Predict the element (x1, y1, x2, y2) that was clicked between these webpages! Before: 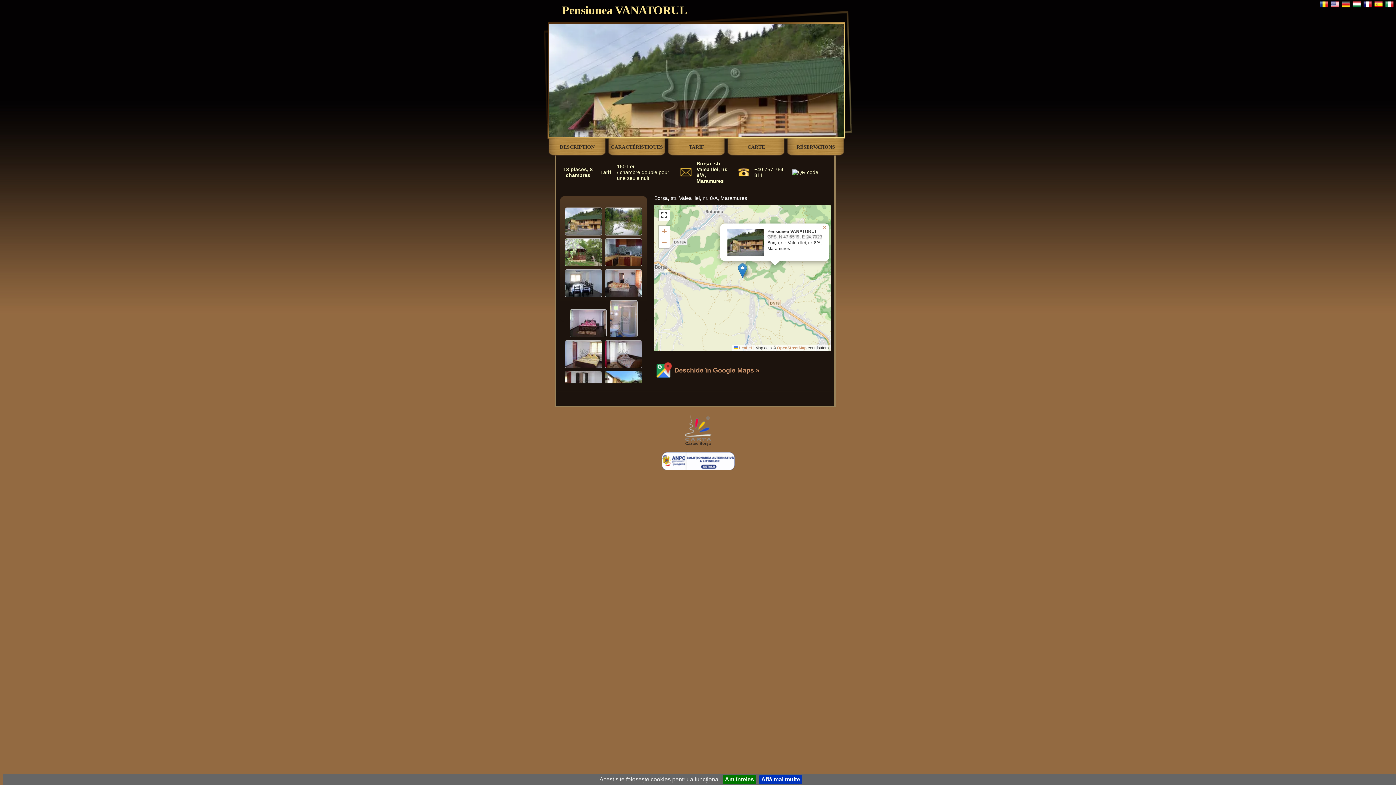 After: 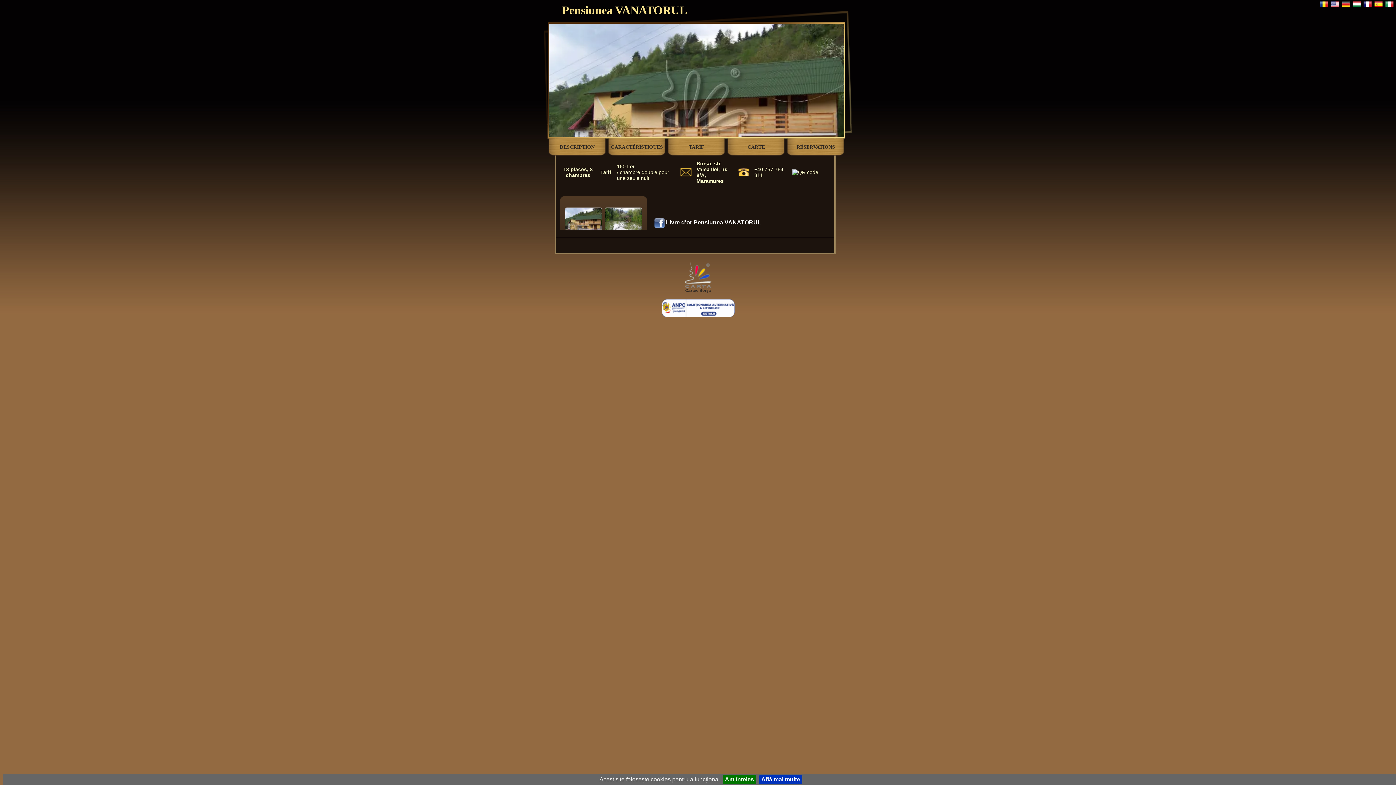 Action: label: DESCRIPTION bbox: (548, 138, 606, 156)